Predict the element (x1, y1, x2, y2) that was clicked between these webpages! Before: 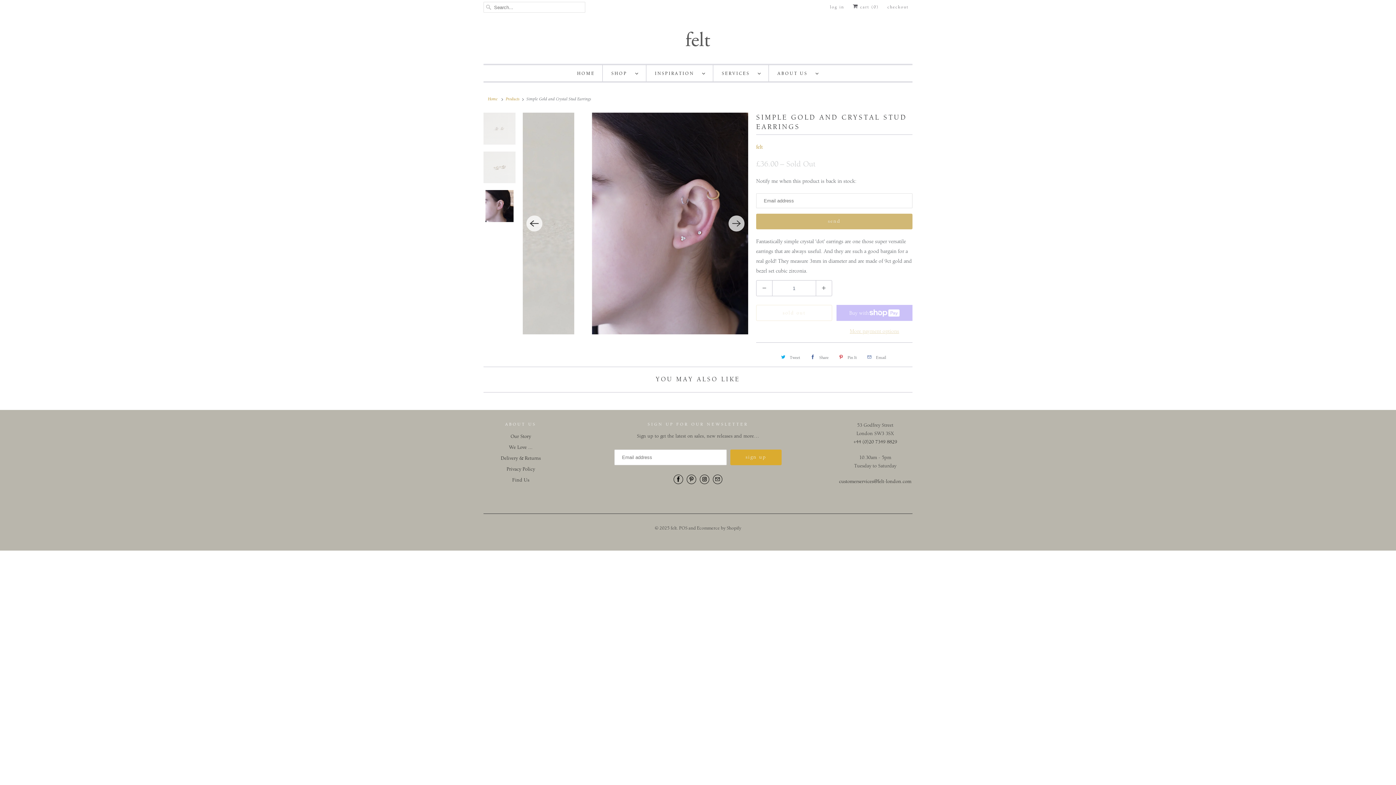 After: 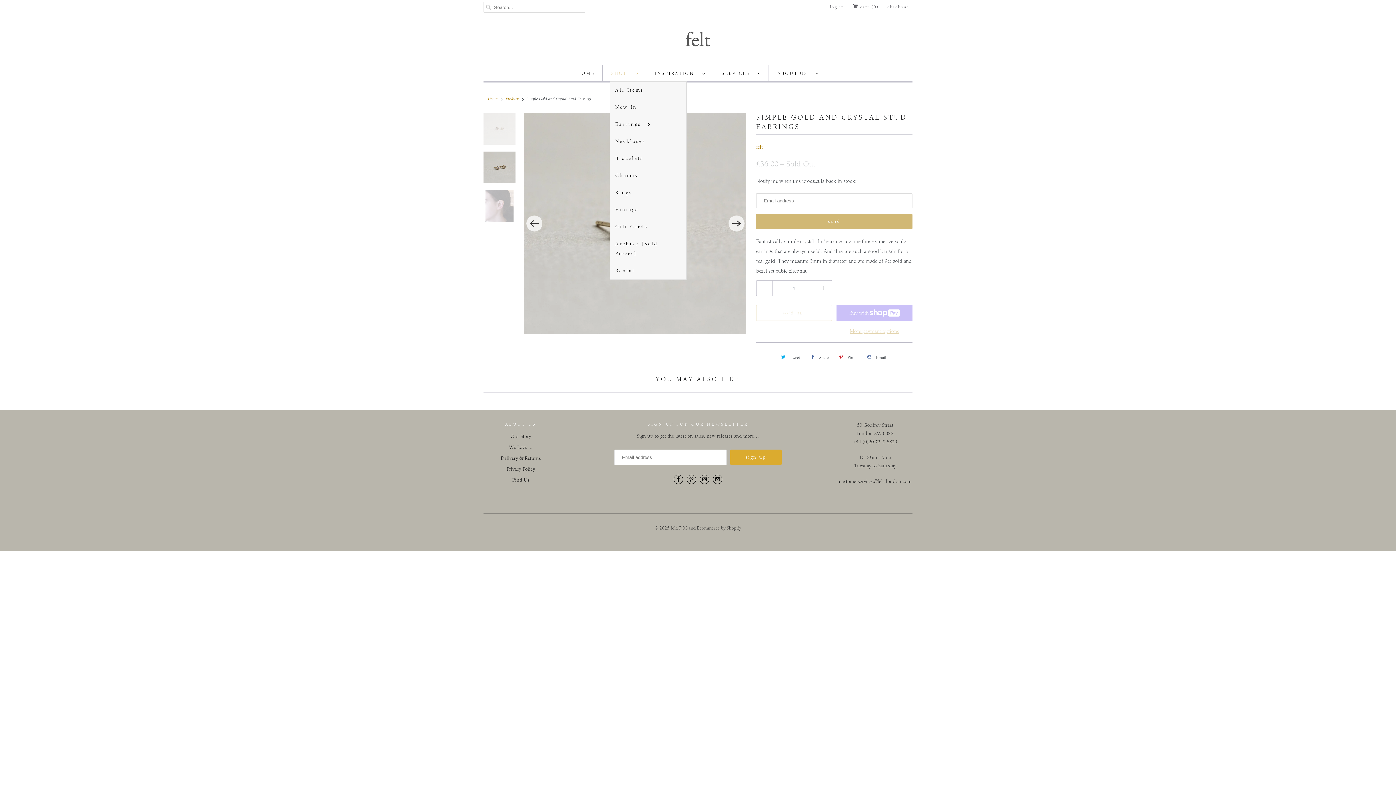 Action: bbox: (611, 68, 638, 78) label: SHOP  